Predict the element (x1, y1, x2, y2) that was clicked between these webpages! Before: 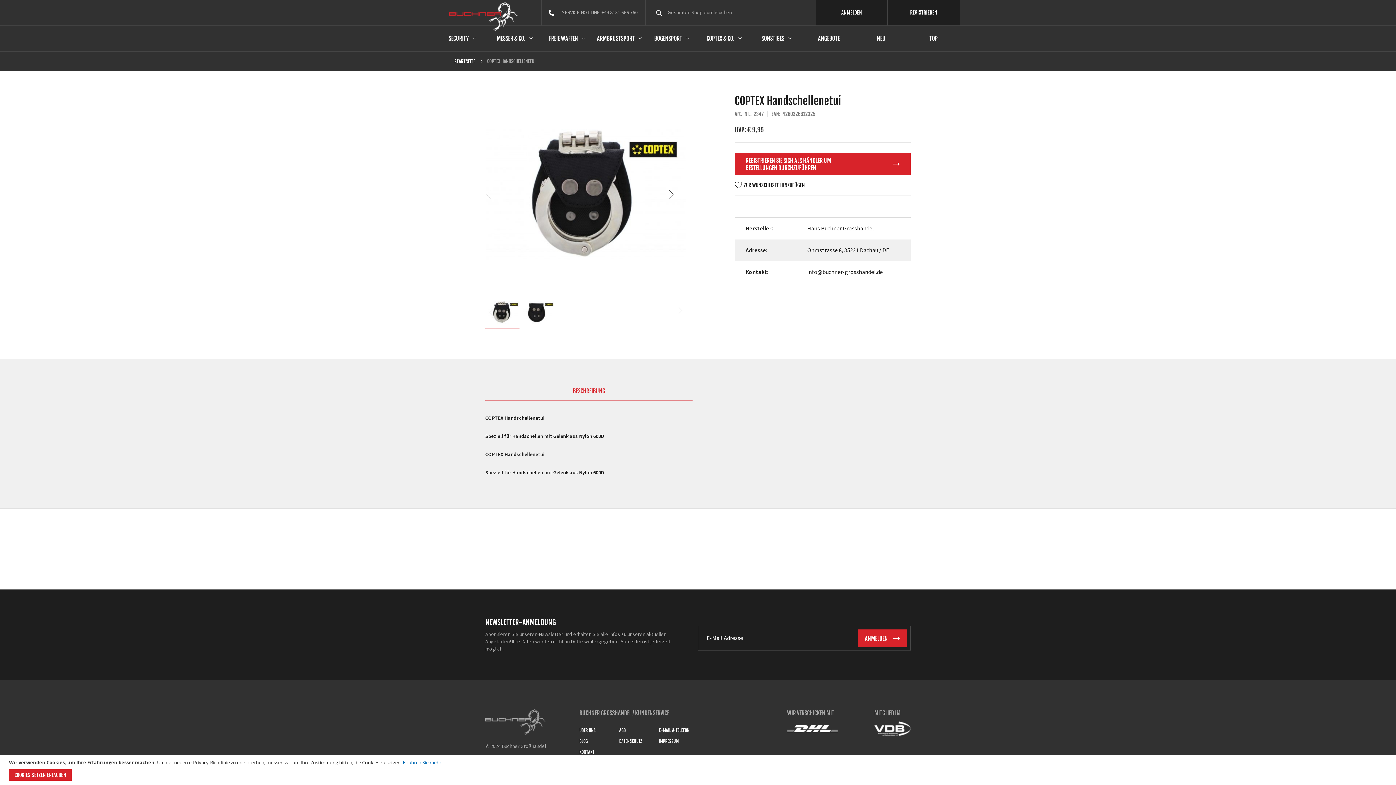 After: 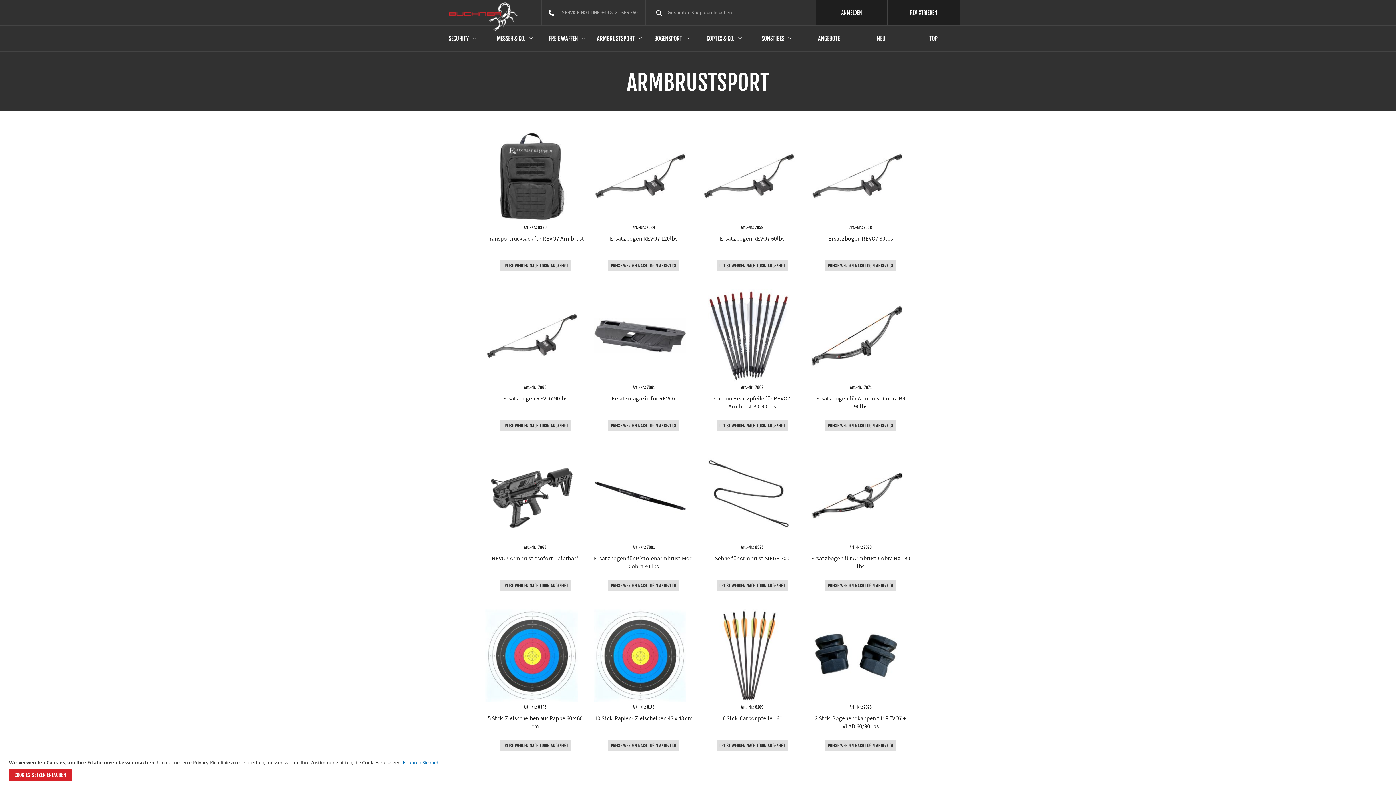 Action: bbox: (593, 25, 645, 51) label: ARMBRUSTSPORT